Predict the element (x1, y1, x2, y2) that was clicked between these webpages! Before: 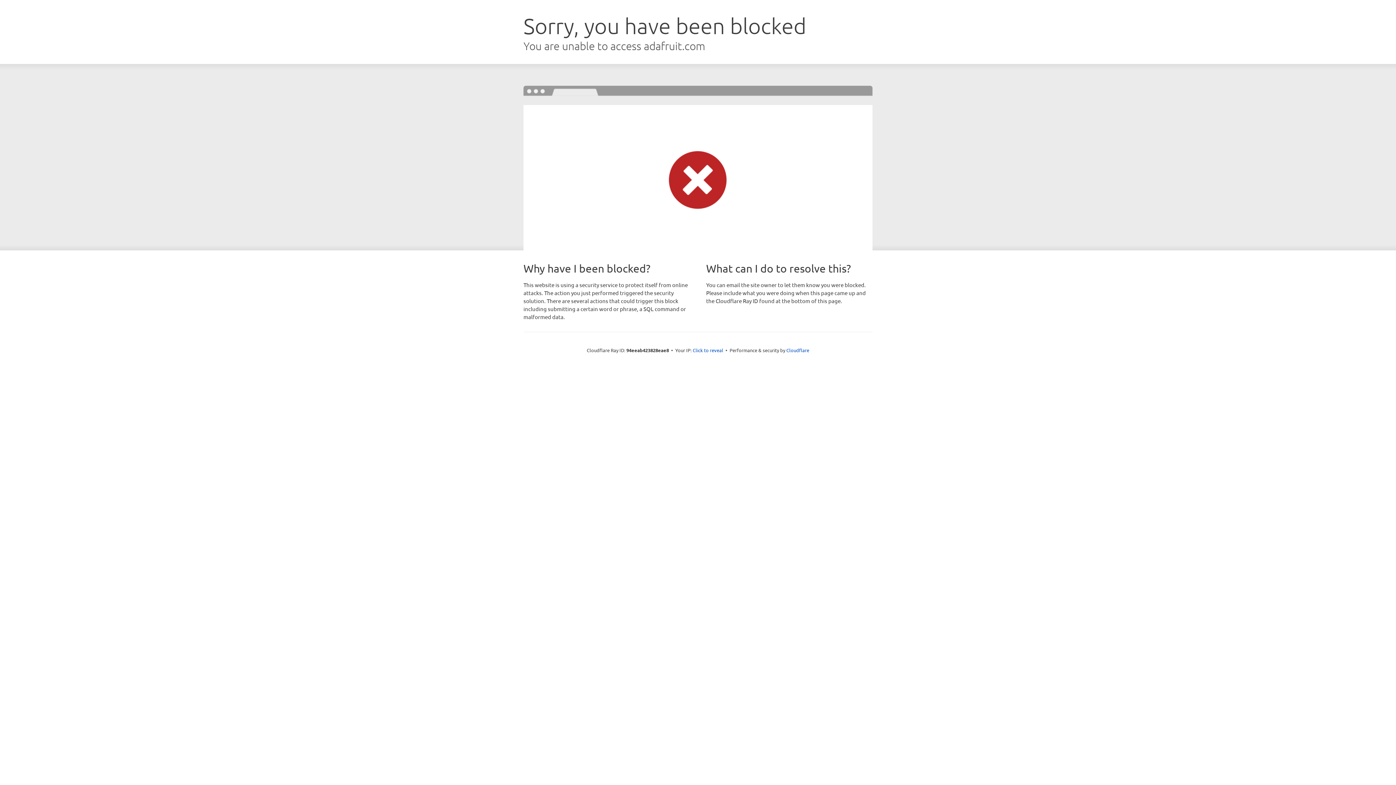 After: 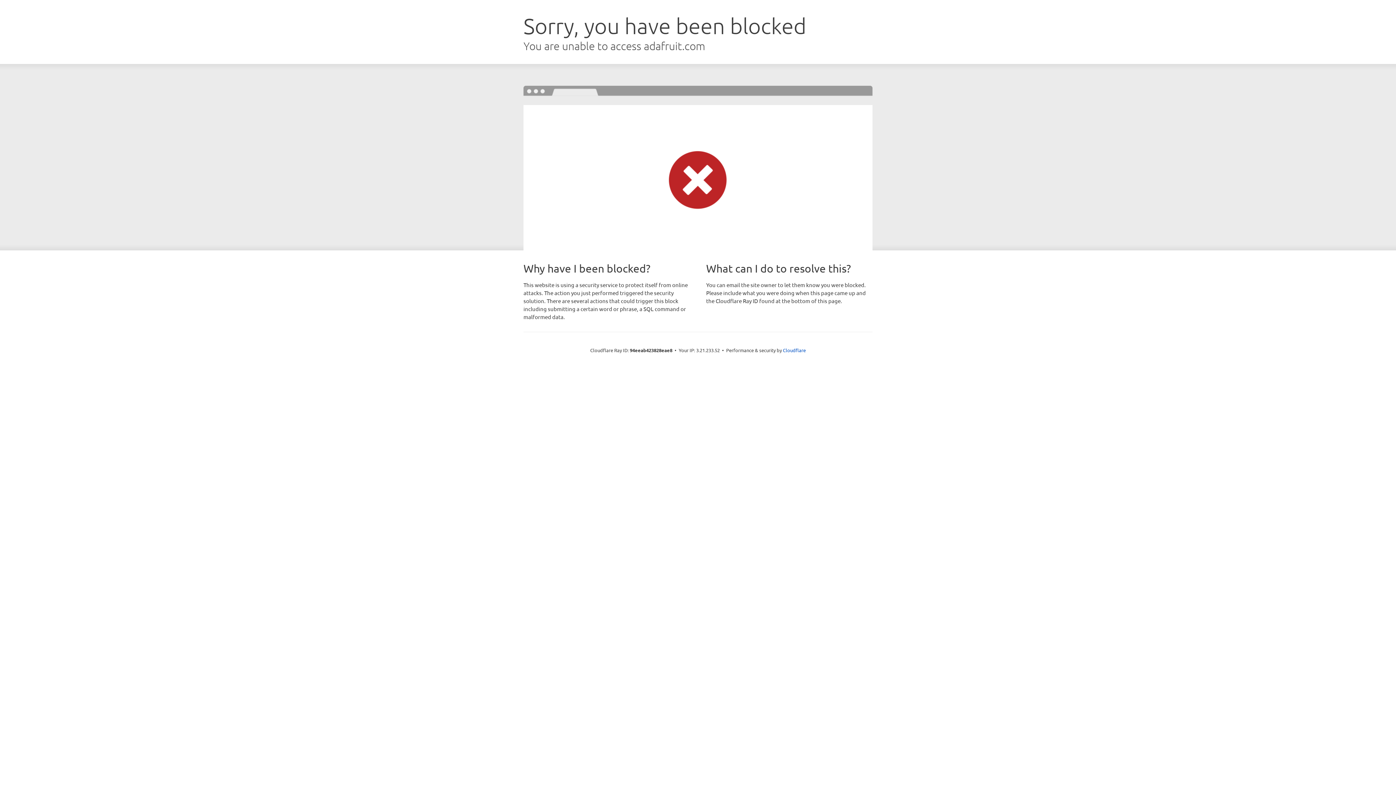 Action: bbox: (692, 346, 723, 353) label: Click to reveal